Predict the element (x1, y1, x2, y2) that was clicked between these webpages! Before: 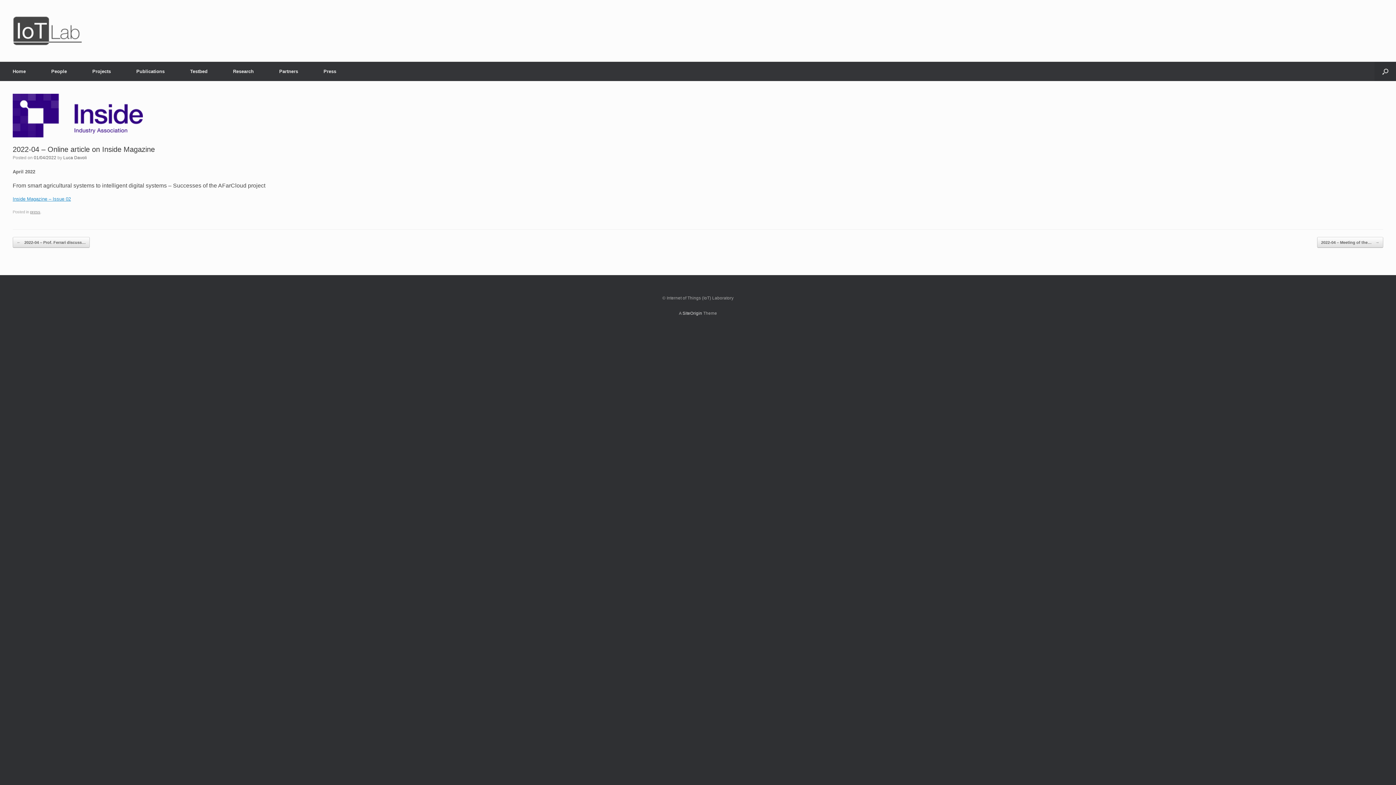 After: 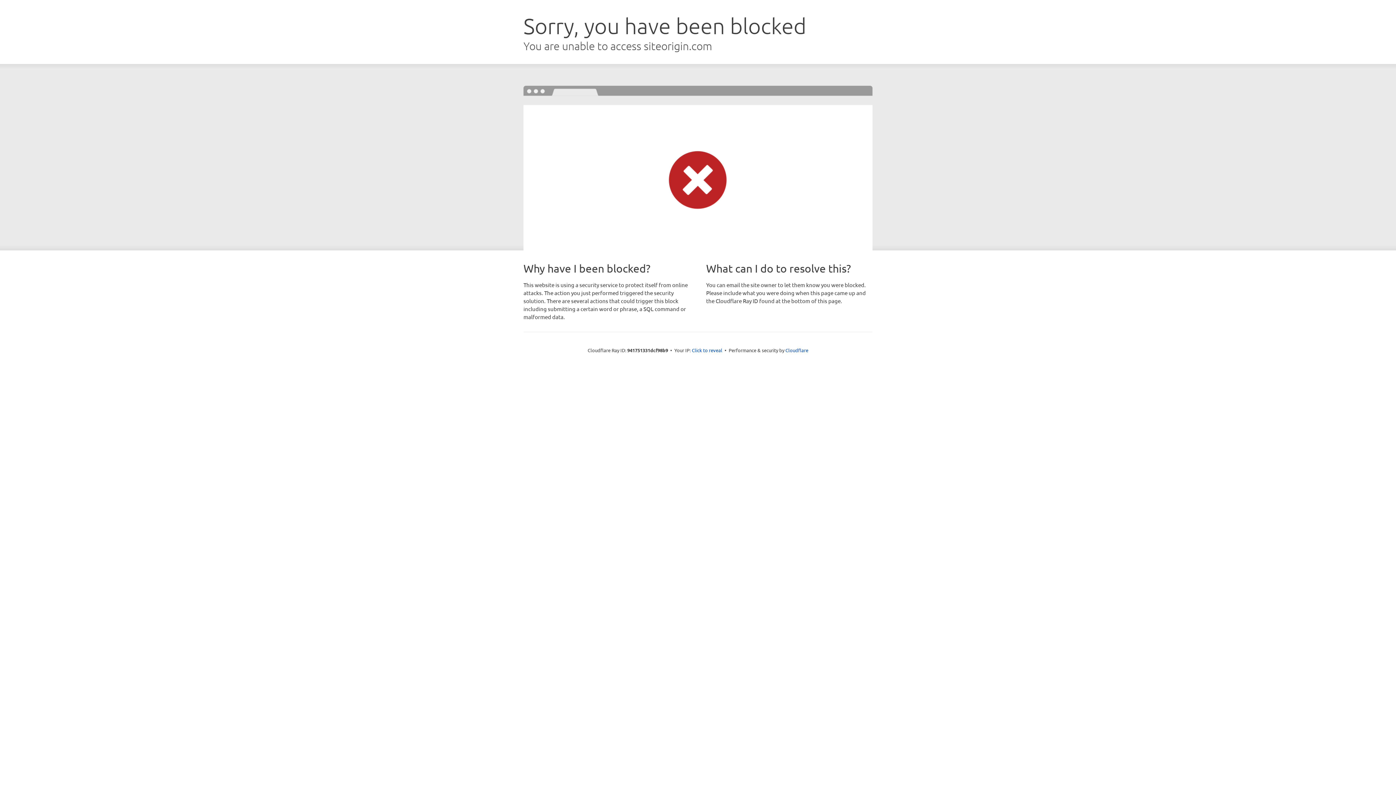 Action: label: SiteOrigin bbox: (682, 311, 702, 315)